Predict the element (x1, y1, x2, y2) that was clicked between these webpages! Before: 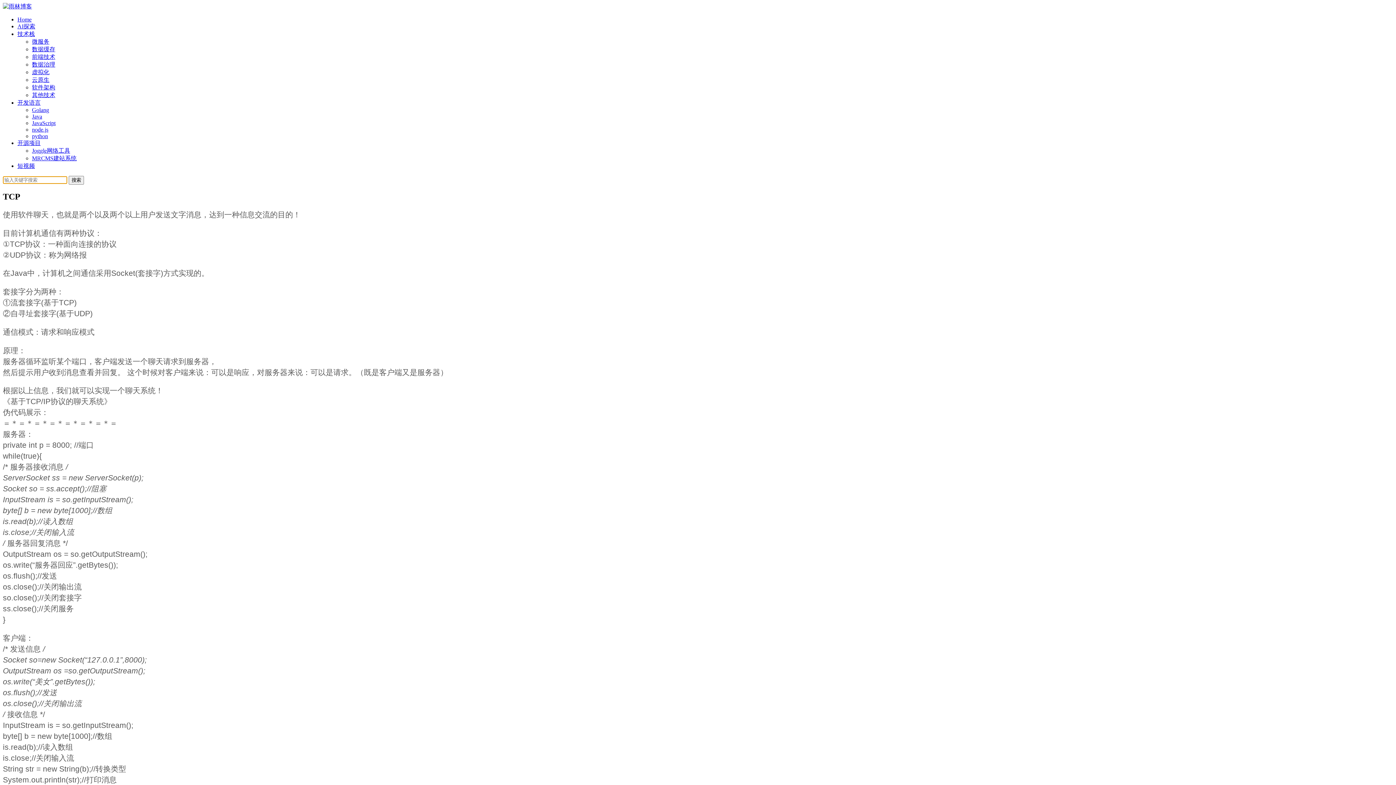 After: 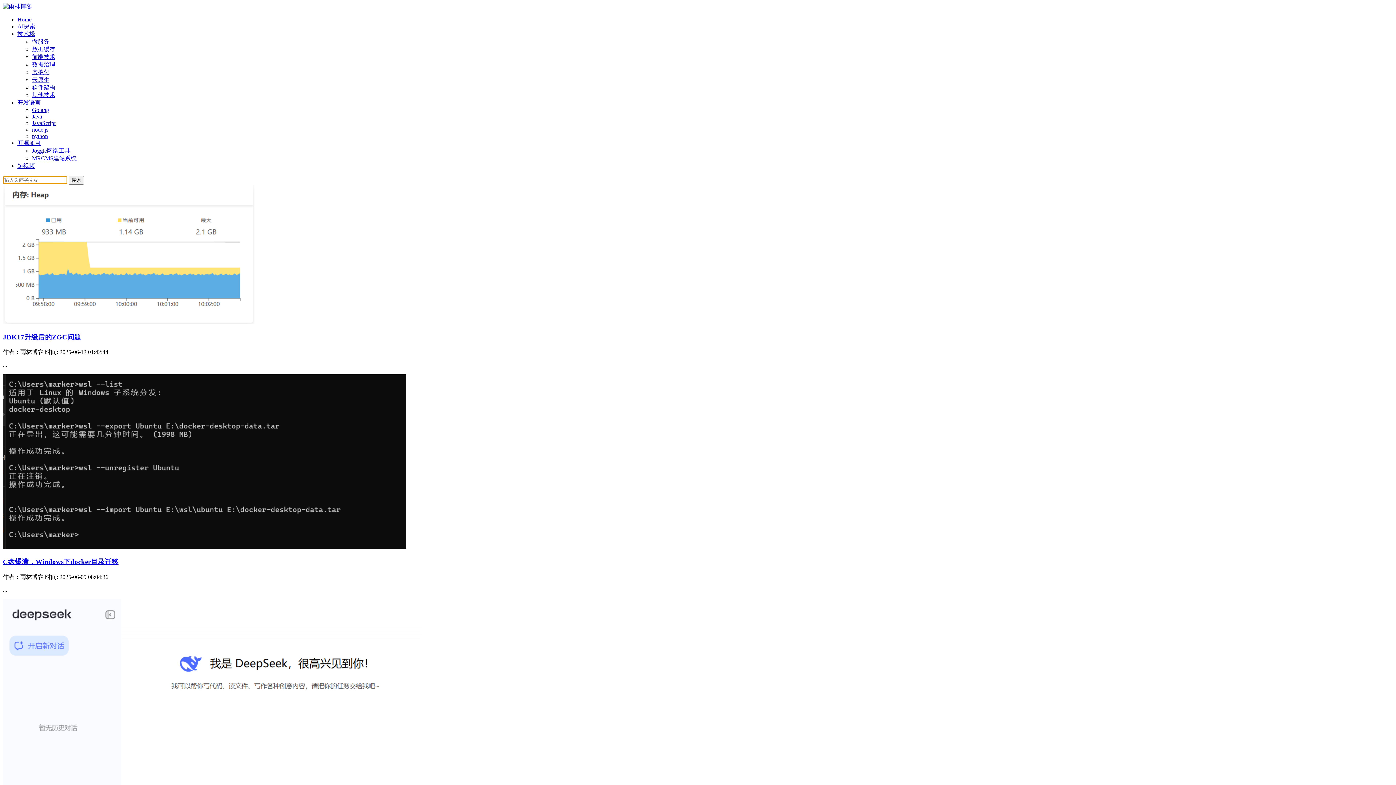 Action: bbox: (17, 16, 31, 22) label: Home